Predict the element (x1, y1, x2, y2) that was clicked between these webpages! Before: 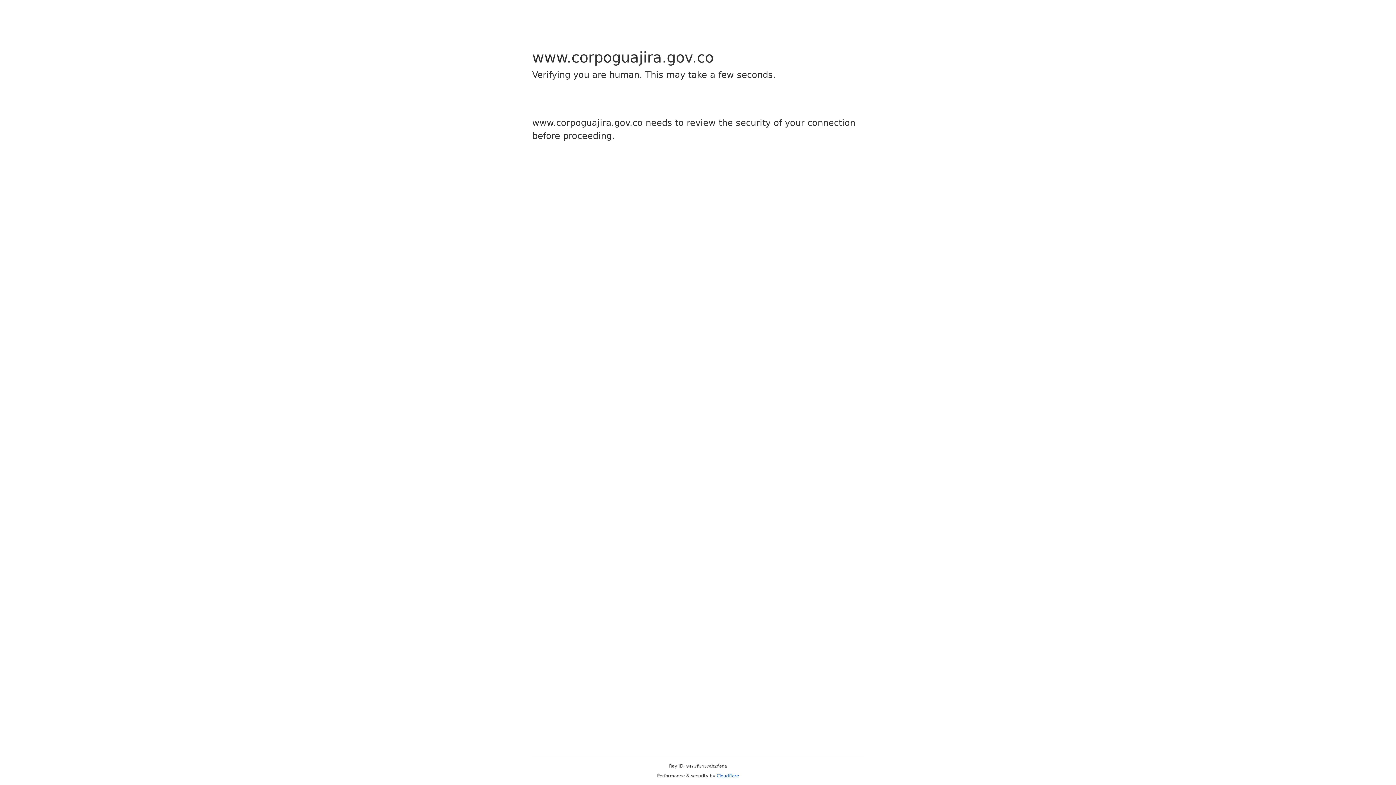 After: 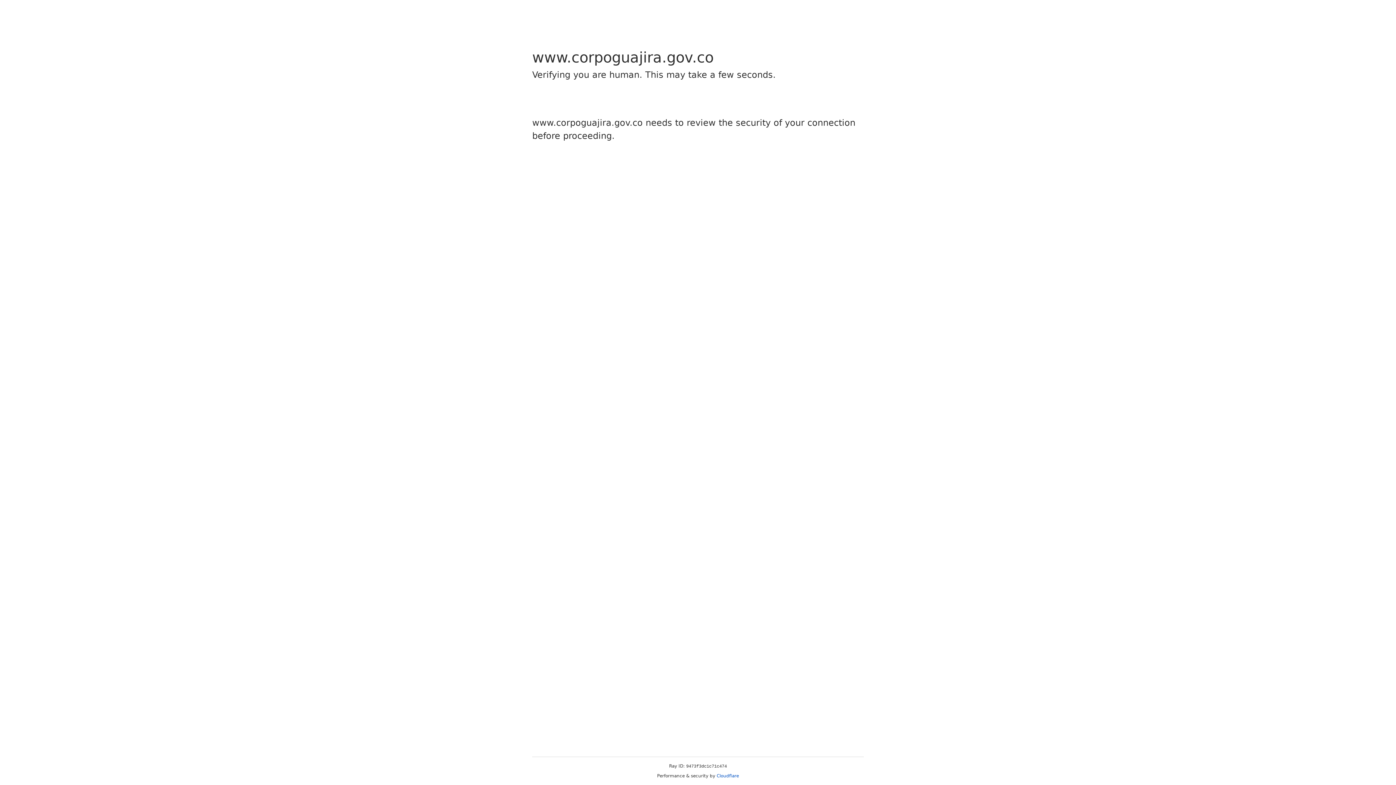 Action: bbox: (716, 773, 739, 778) label: Cloudflare